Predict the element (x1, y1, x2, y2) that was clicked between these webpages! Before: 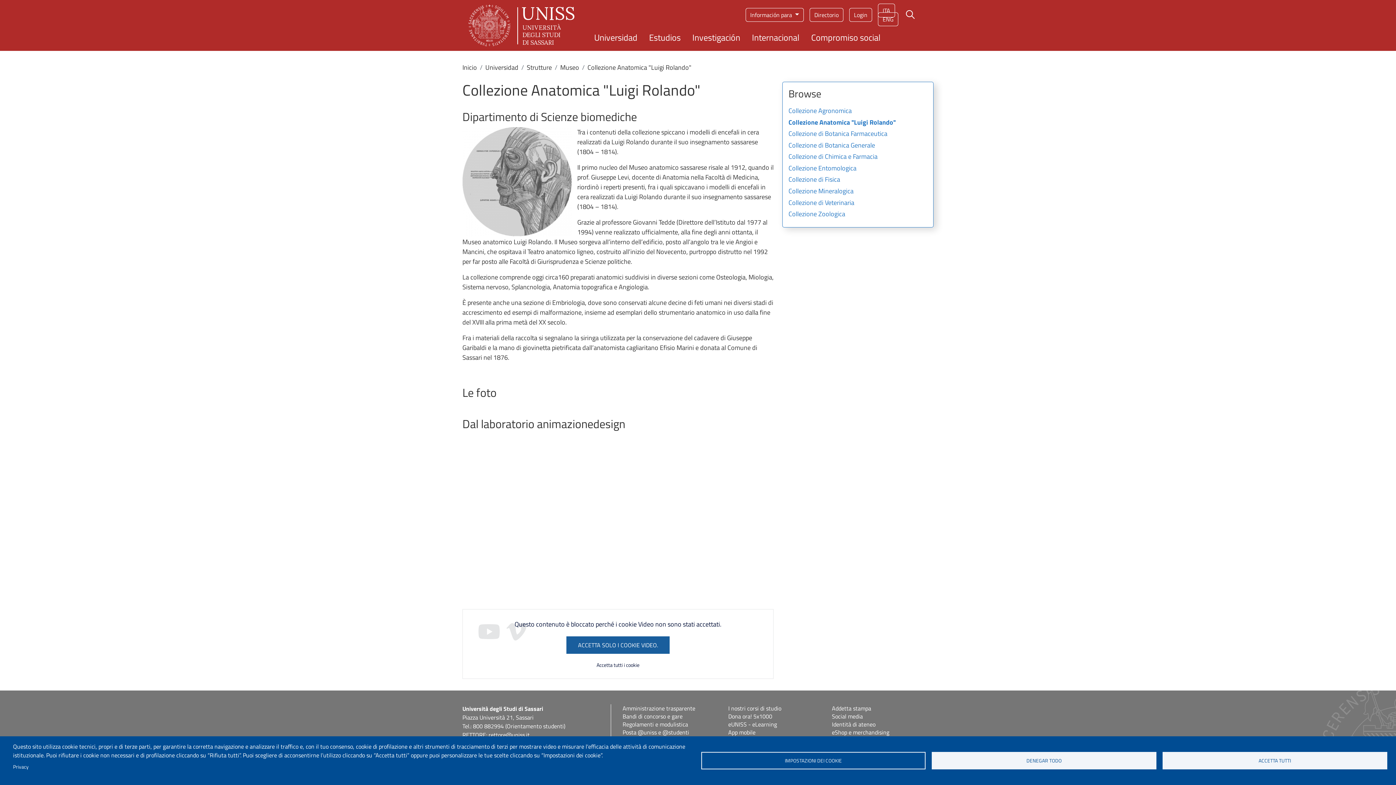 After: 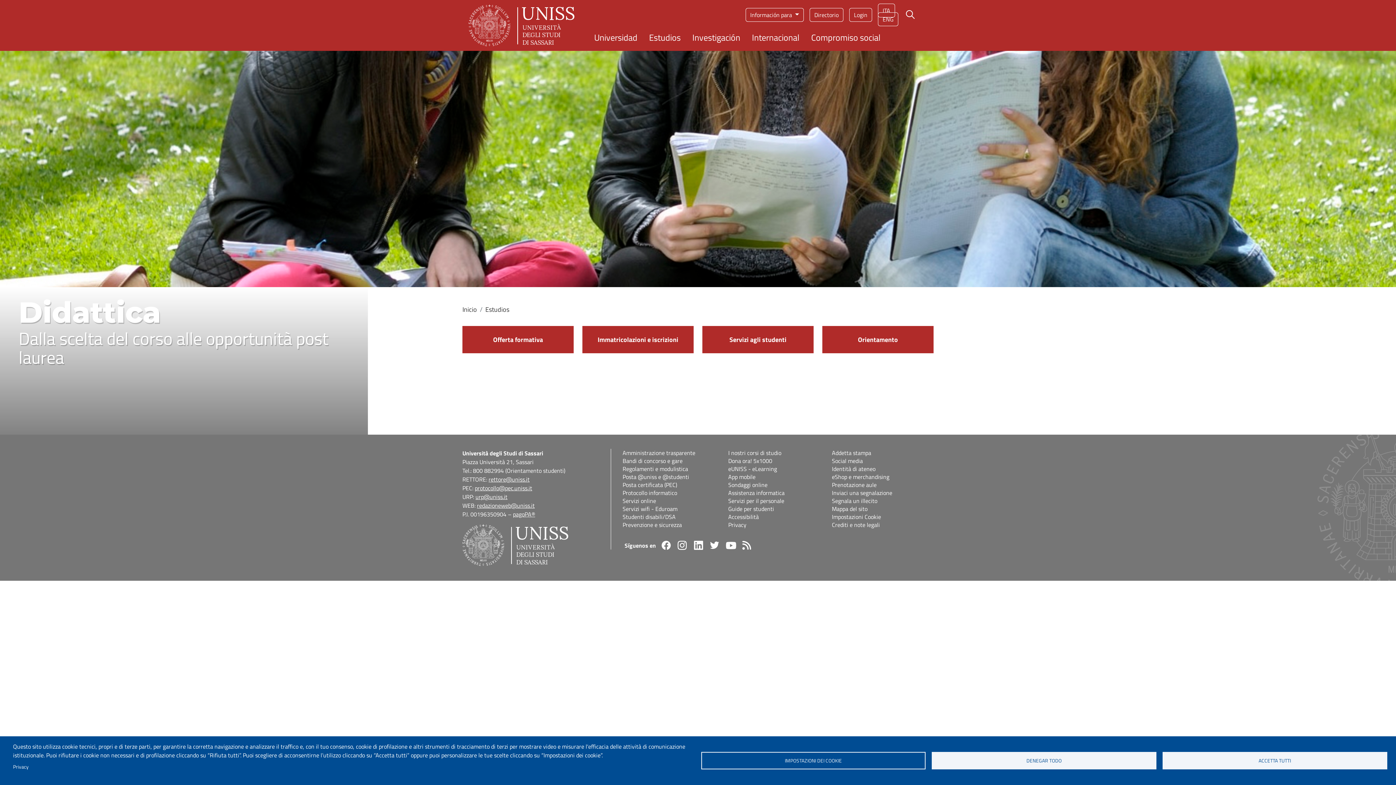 Action: bbox: (643, 29, 686, 44) label: Estudios